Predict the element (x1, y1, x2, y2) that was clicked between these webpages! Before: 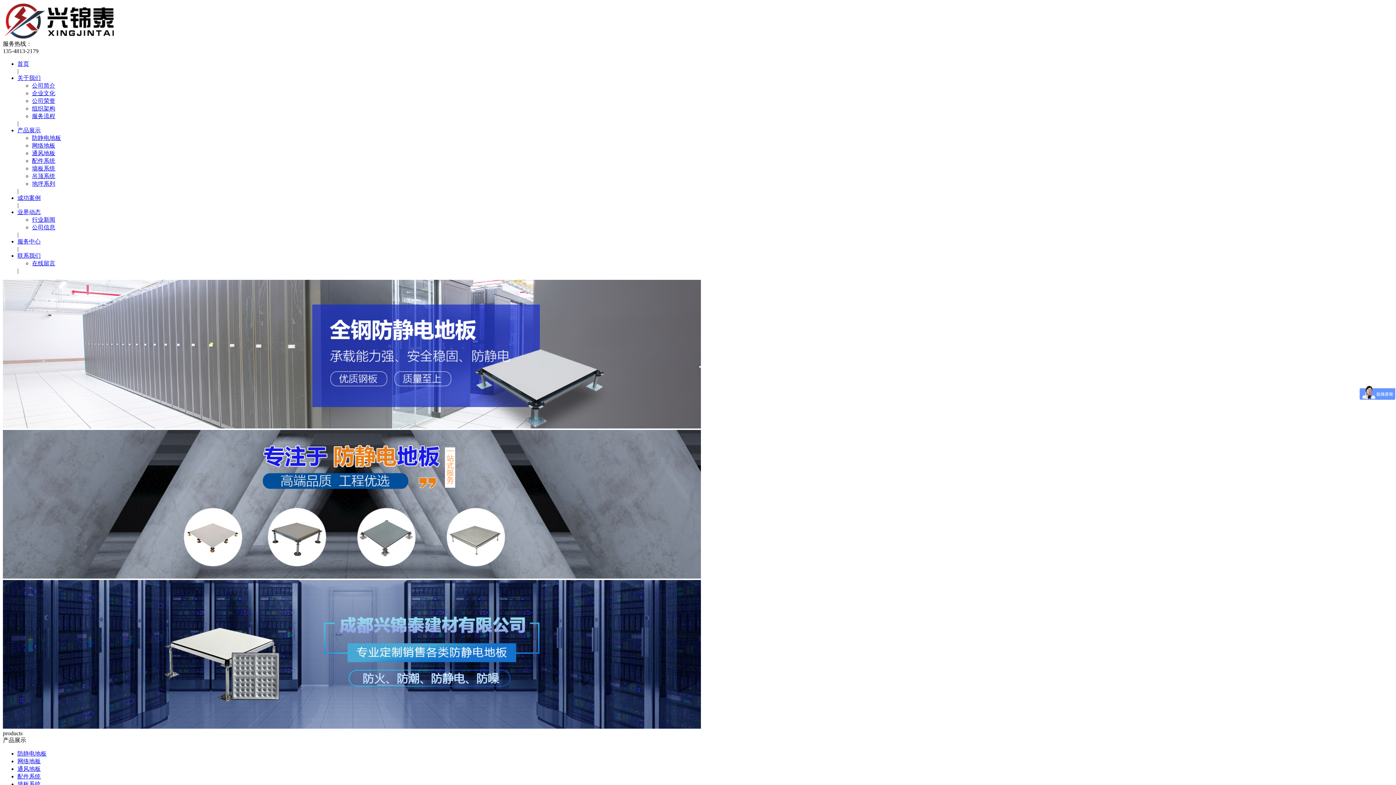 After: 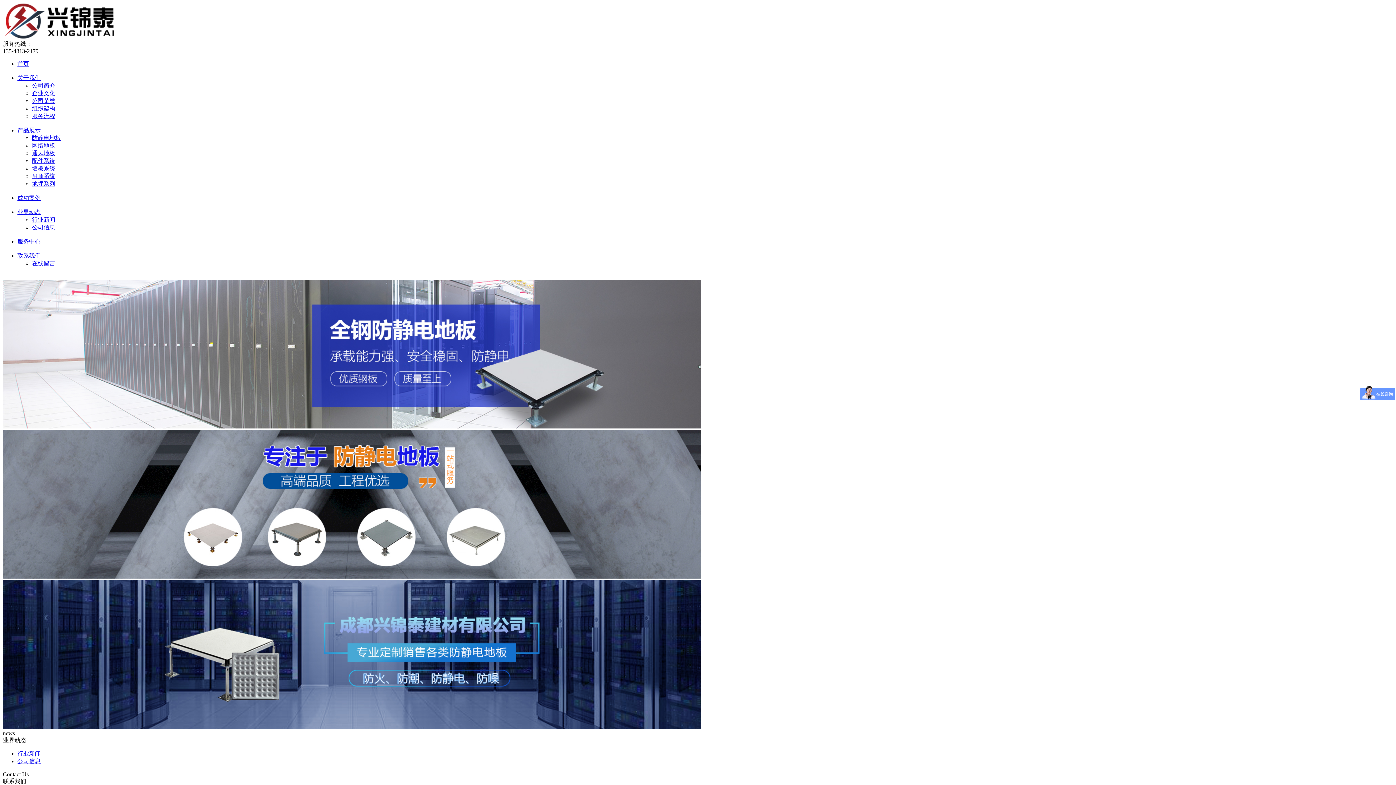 Action: label: 业界动态 bbox: (17, 209, 40, 215)